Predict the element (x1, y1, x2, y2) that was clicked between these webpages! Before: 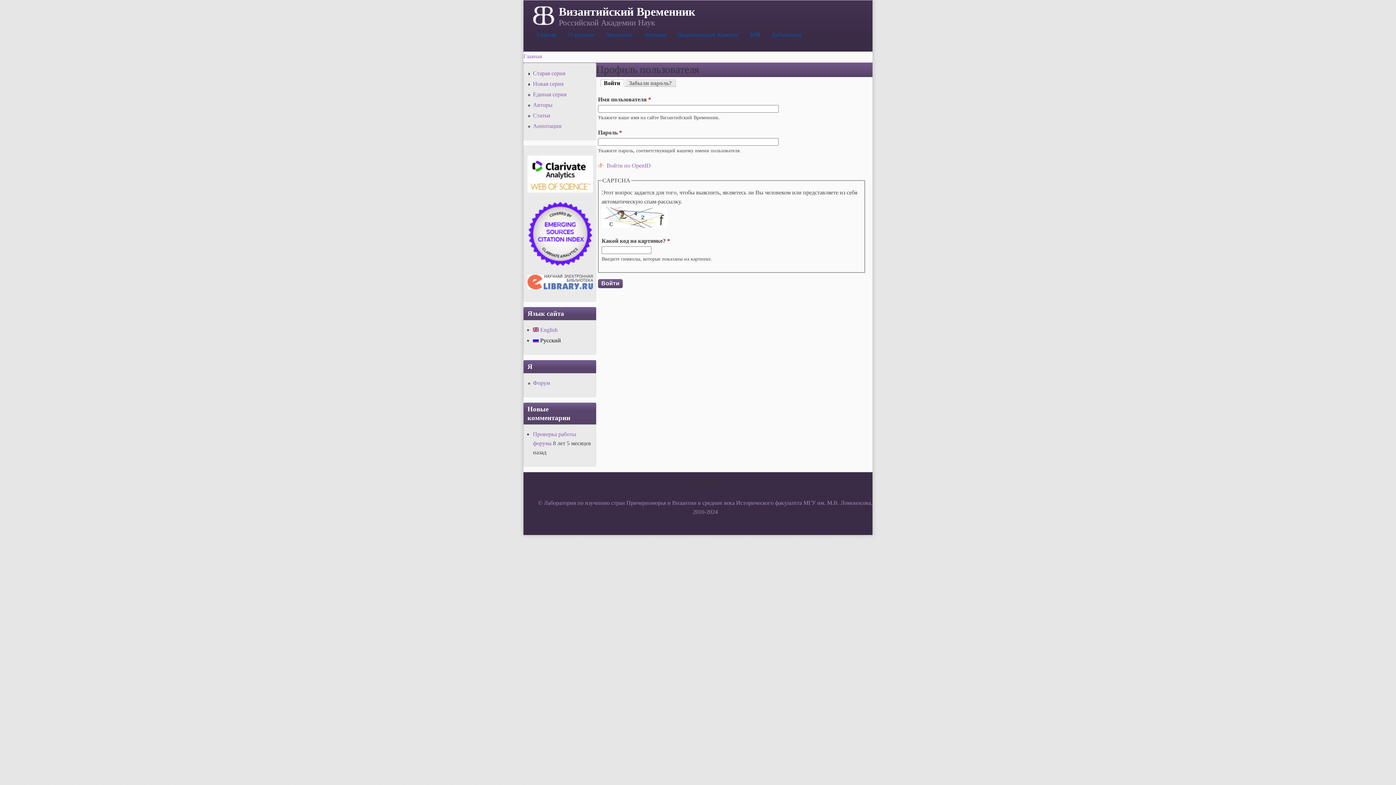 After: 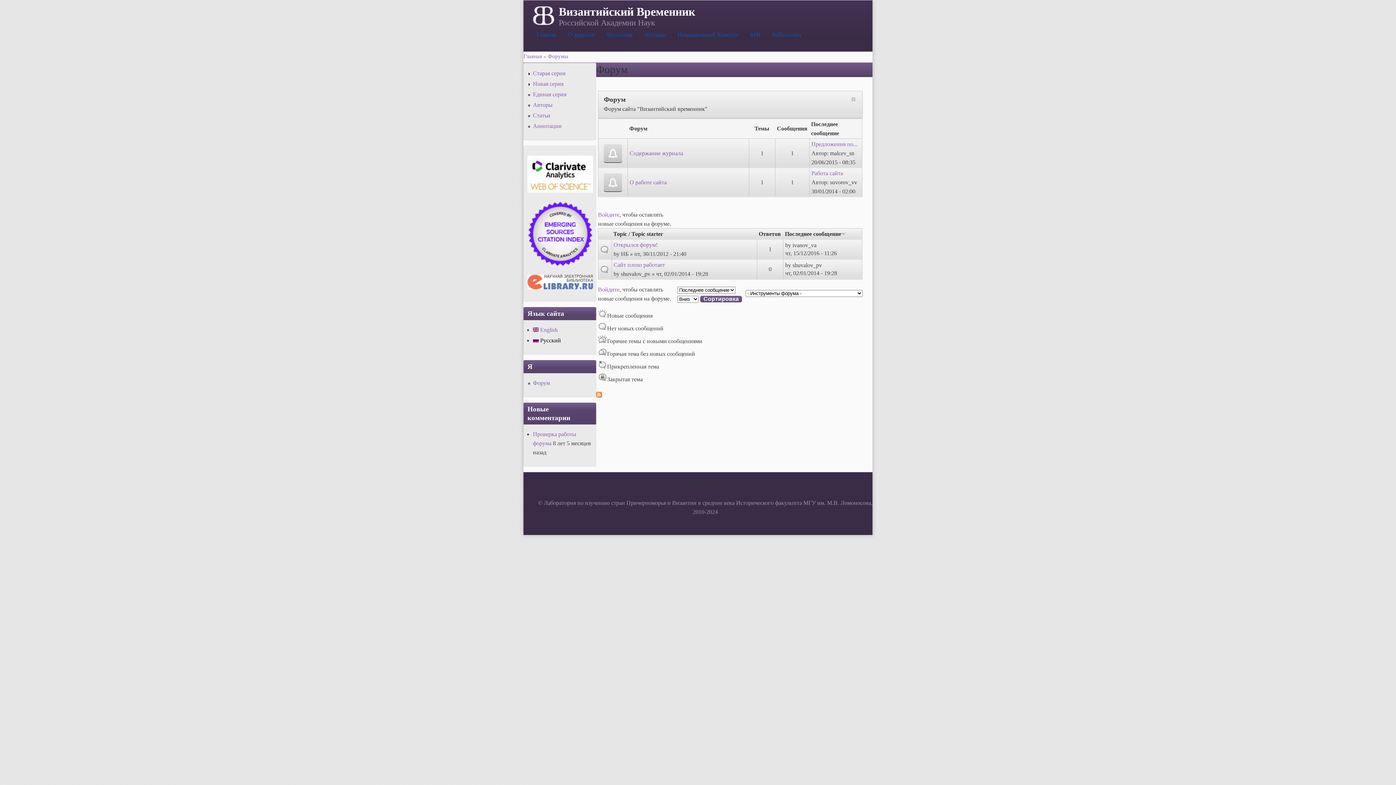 Action: label: Форум bbox: (533, 380, 550, 386)